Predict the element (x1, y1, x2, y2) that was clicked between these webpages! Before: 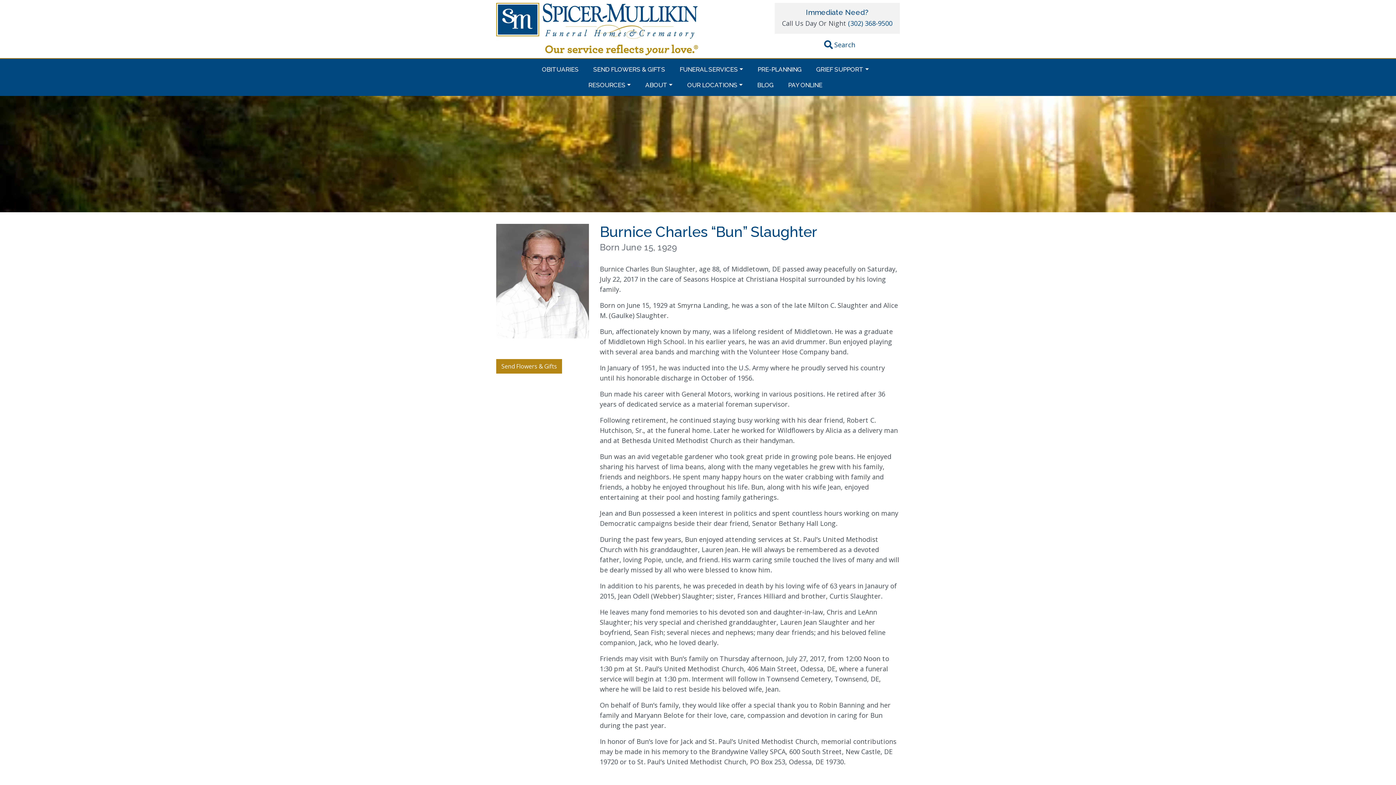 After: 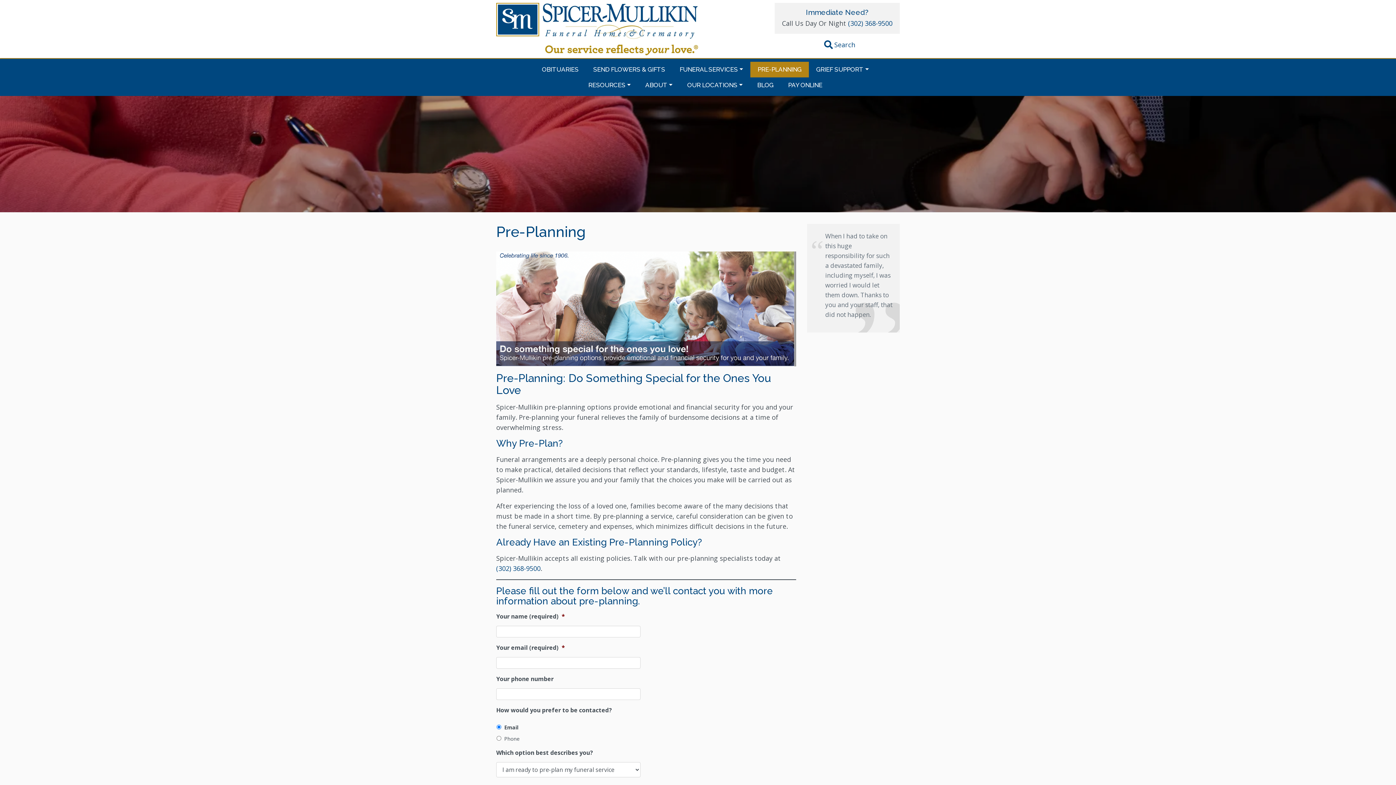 Action: label: PRE-PLANNING bbox: (750, 61, 809, 77)